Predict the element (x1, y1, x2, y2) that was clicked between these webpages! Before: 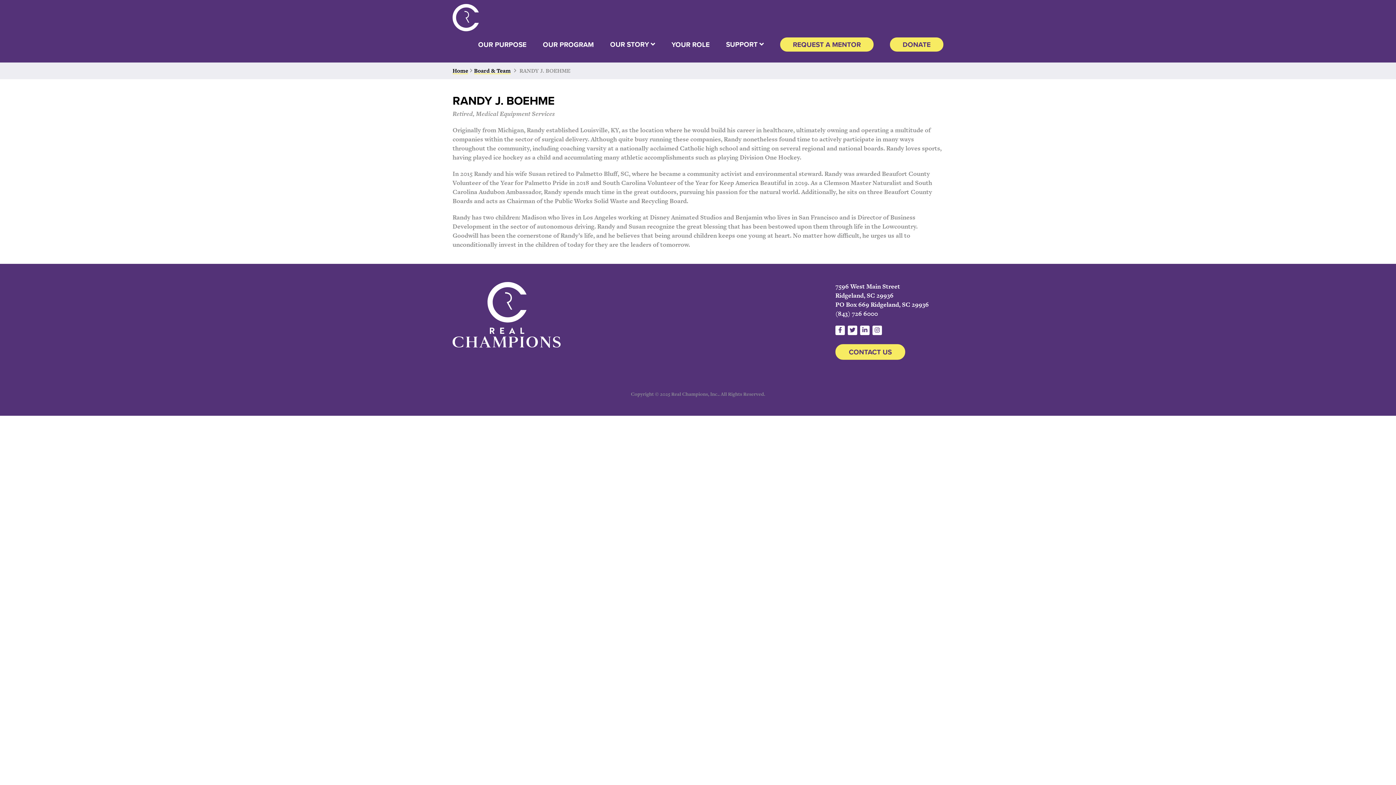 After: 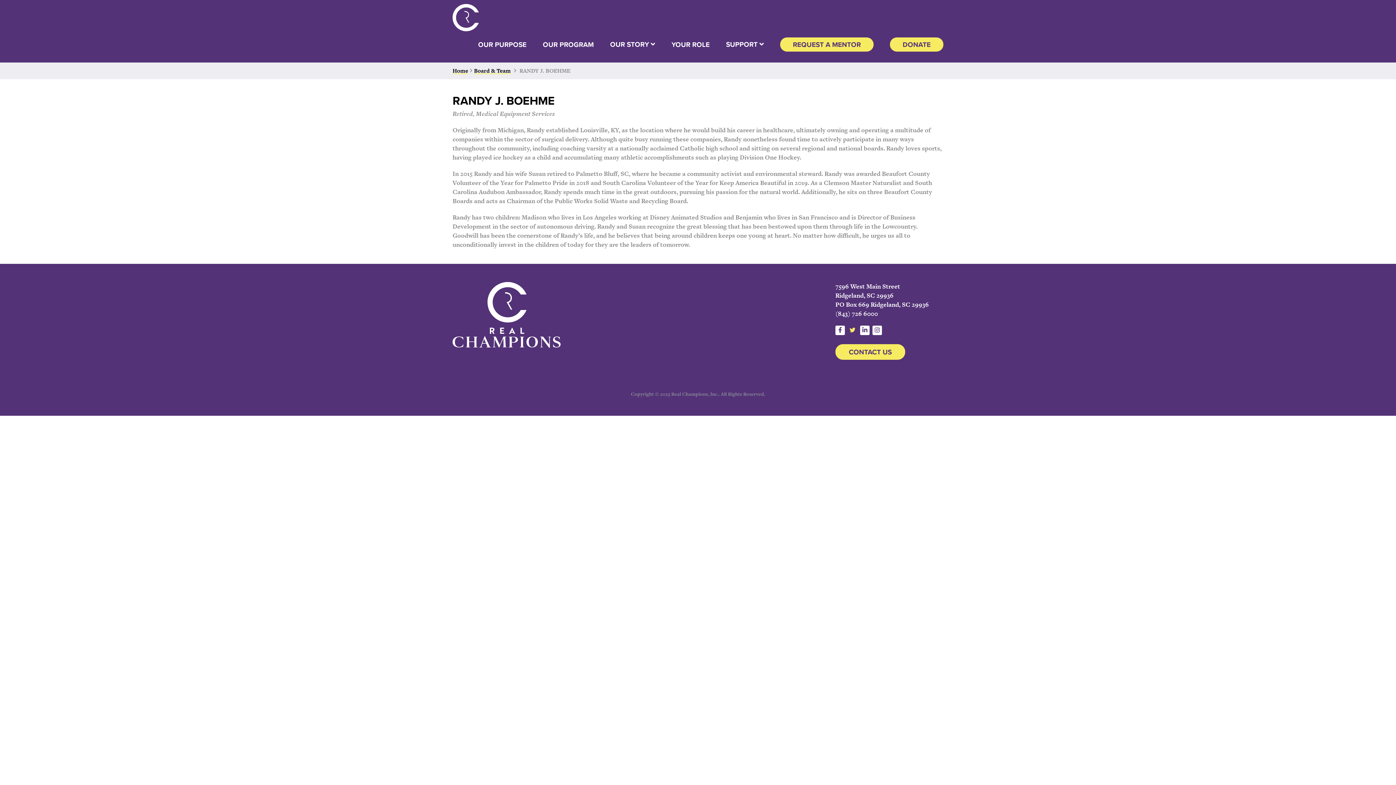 Action: bbox: (848, 325, 857, 335) label: Twitter